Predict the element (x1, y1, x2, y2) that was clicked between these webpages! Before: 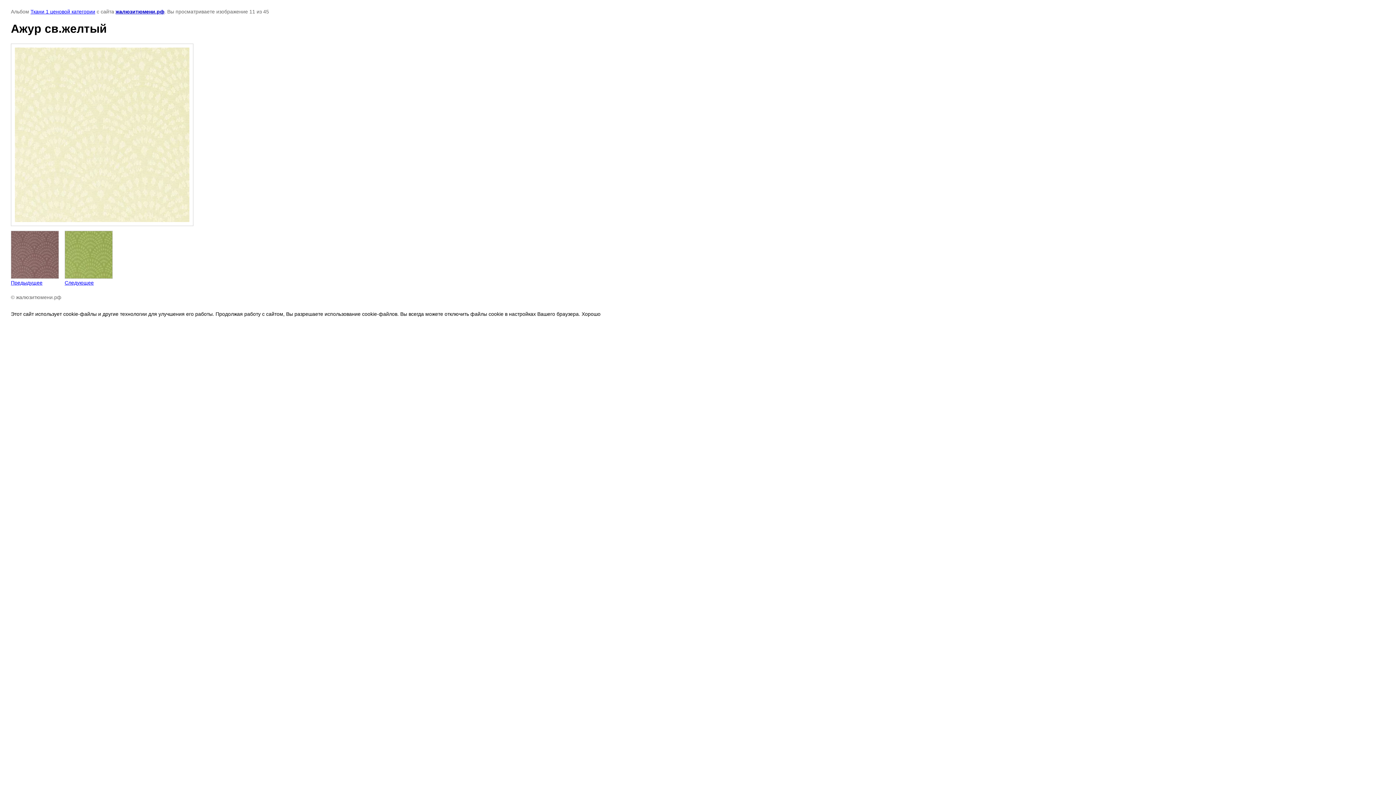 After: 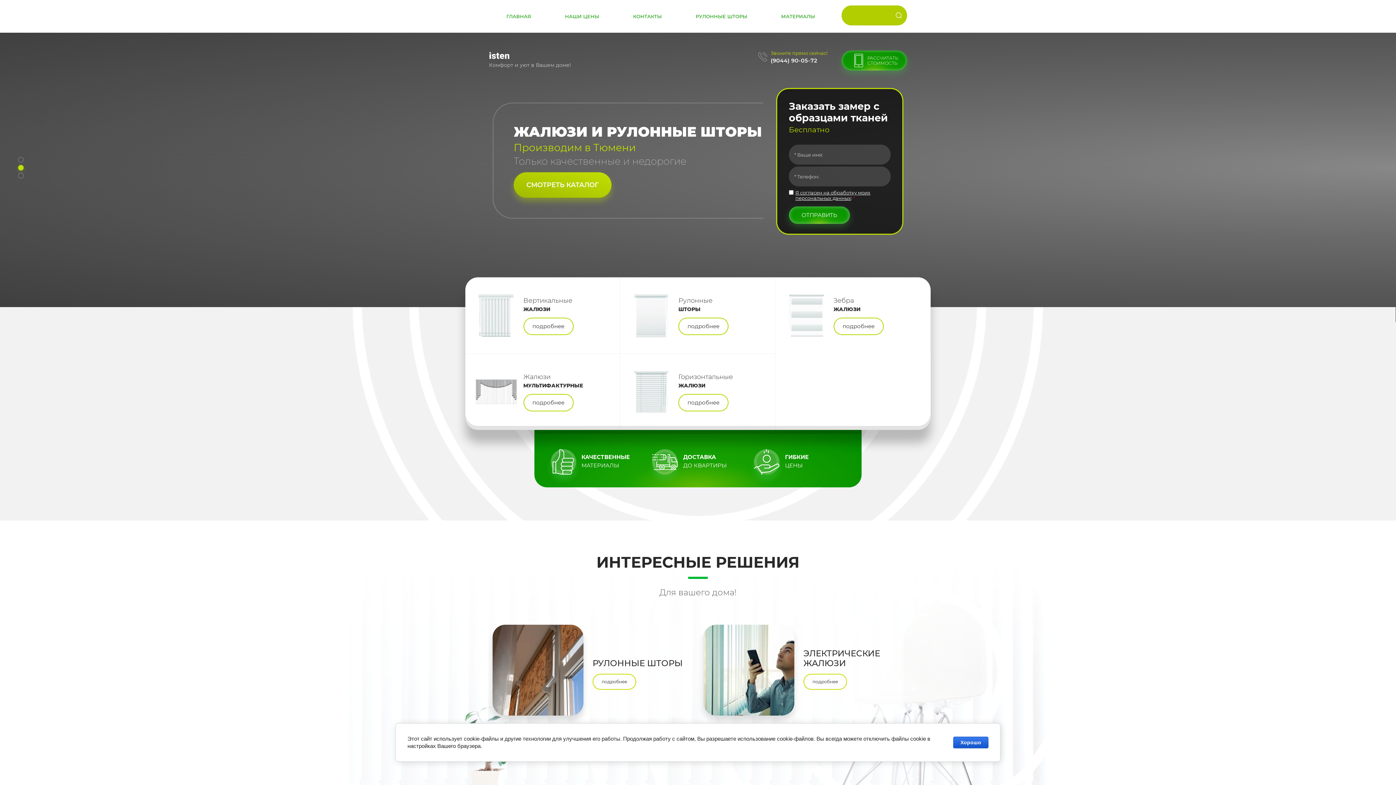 Action: bbox: (115, 8, 164, 14) label: жалюзитюмени.рф